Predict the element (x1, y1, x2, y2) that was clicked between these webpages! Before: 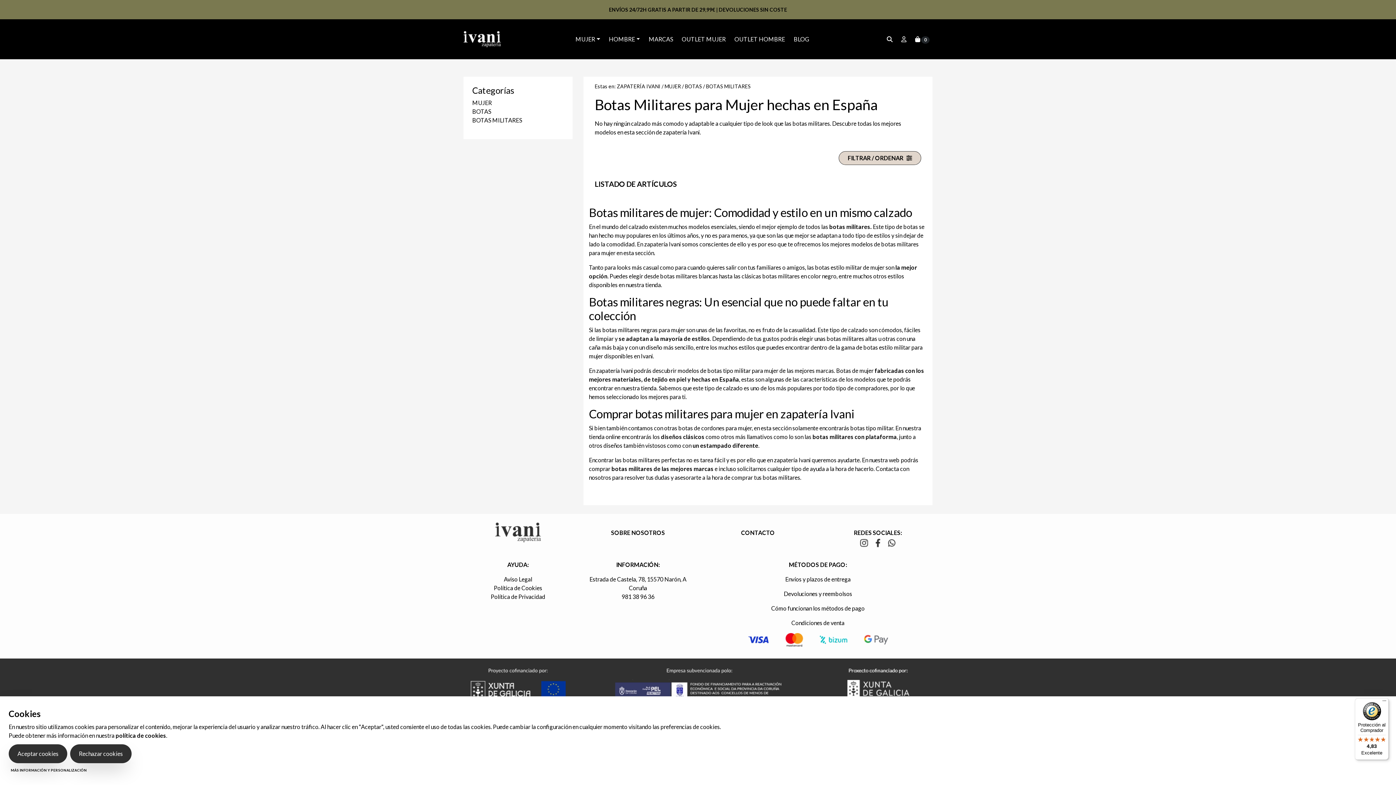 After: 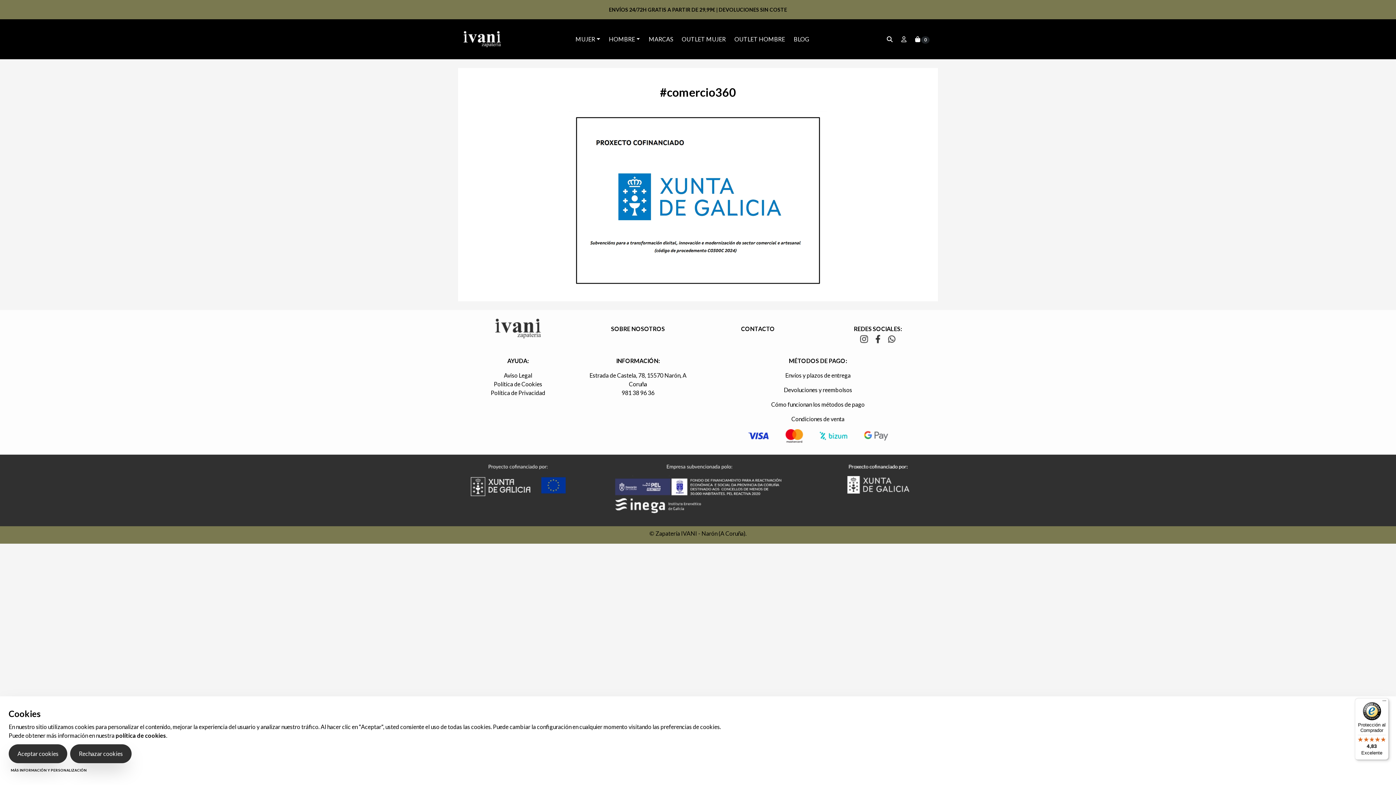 Action: bbox: (830, 678, 925, 685)